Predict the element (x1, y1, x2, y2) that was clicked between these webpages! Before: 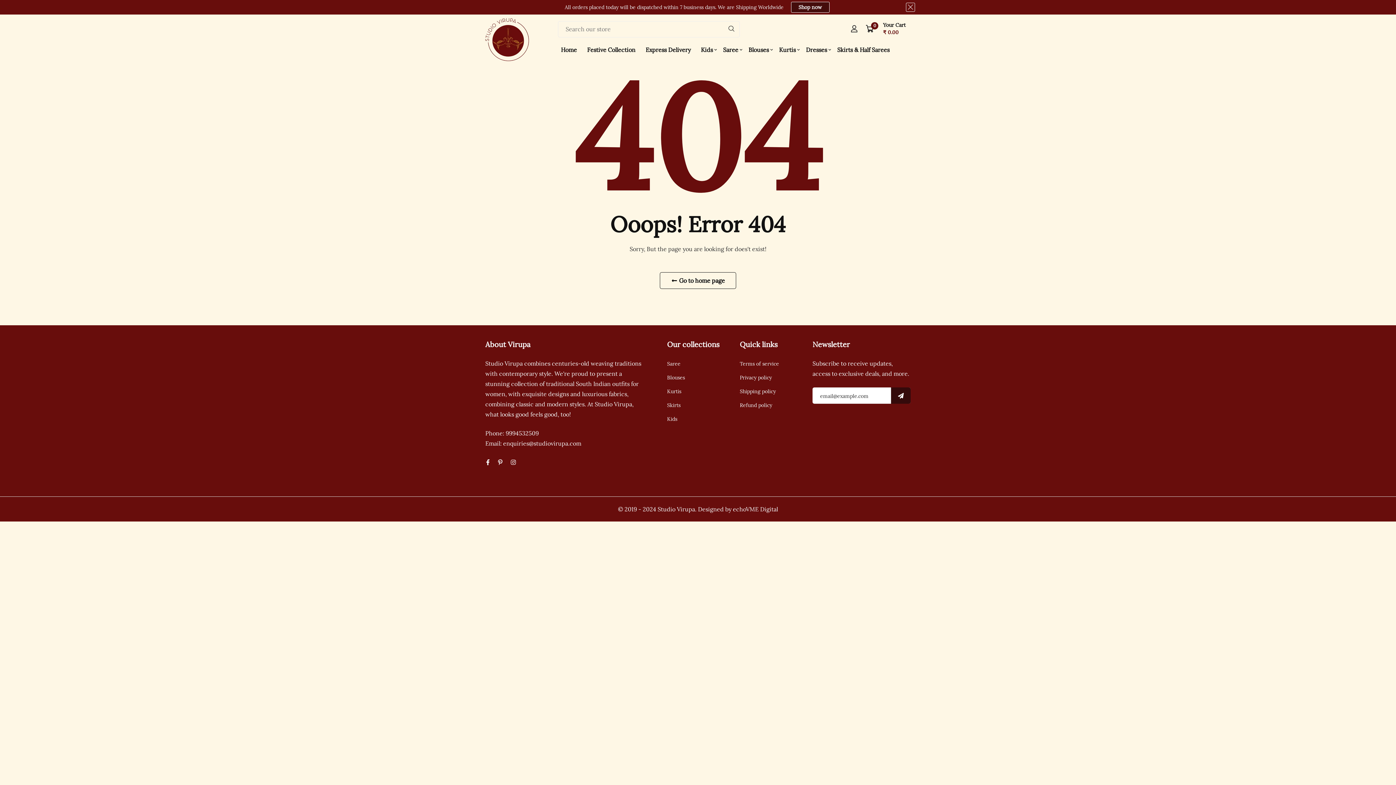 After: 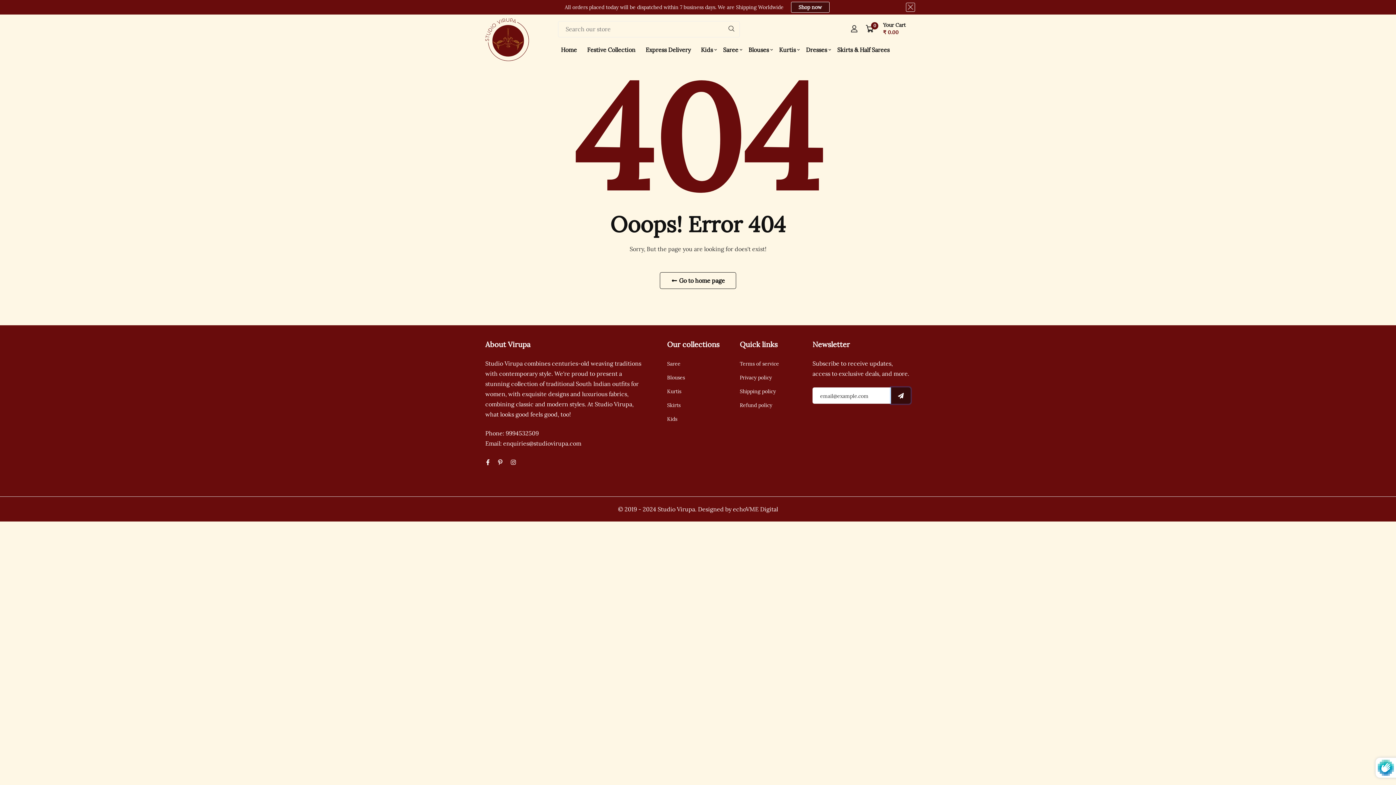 Action: bbox: (891, 387, 910, 404)